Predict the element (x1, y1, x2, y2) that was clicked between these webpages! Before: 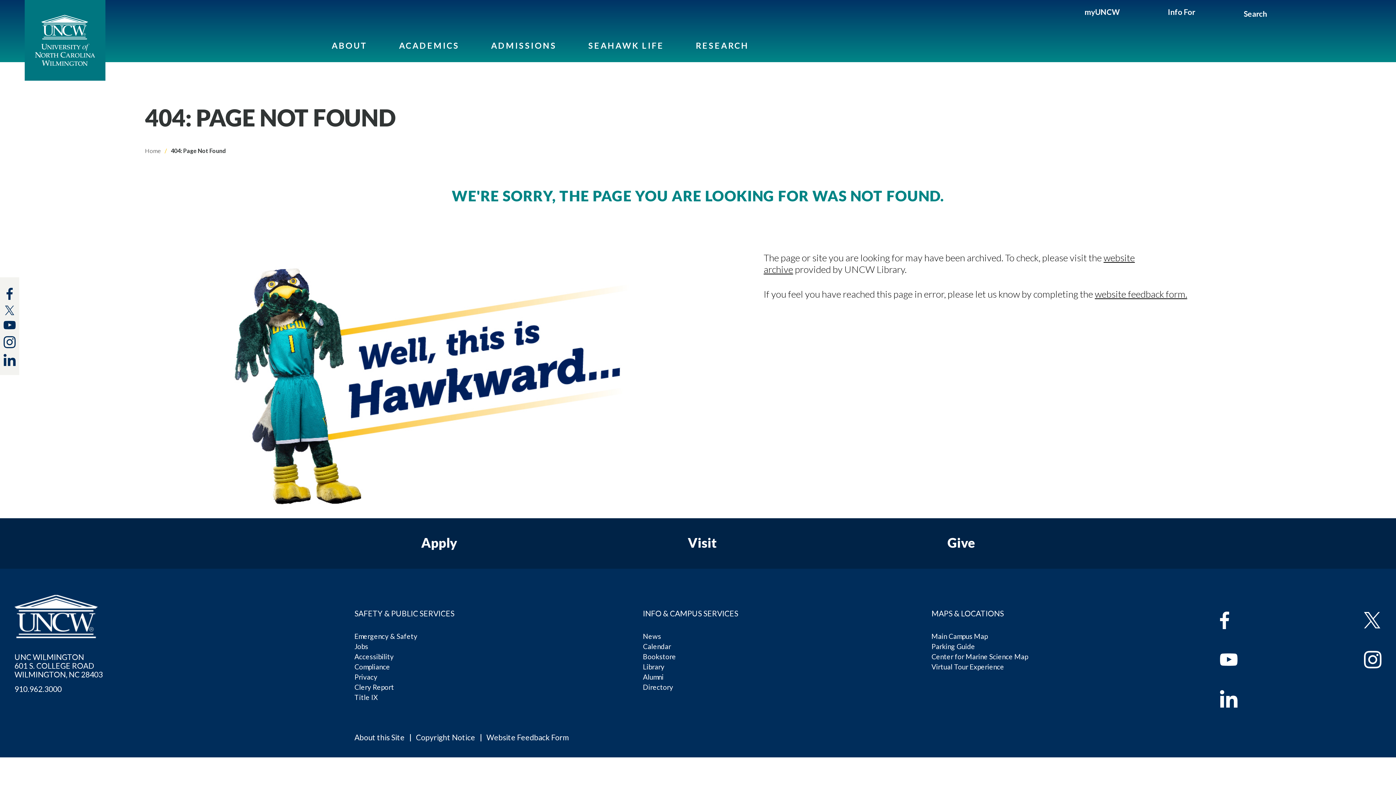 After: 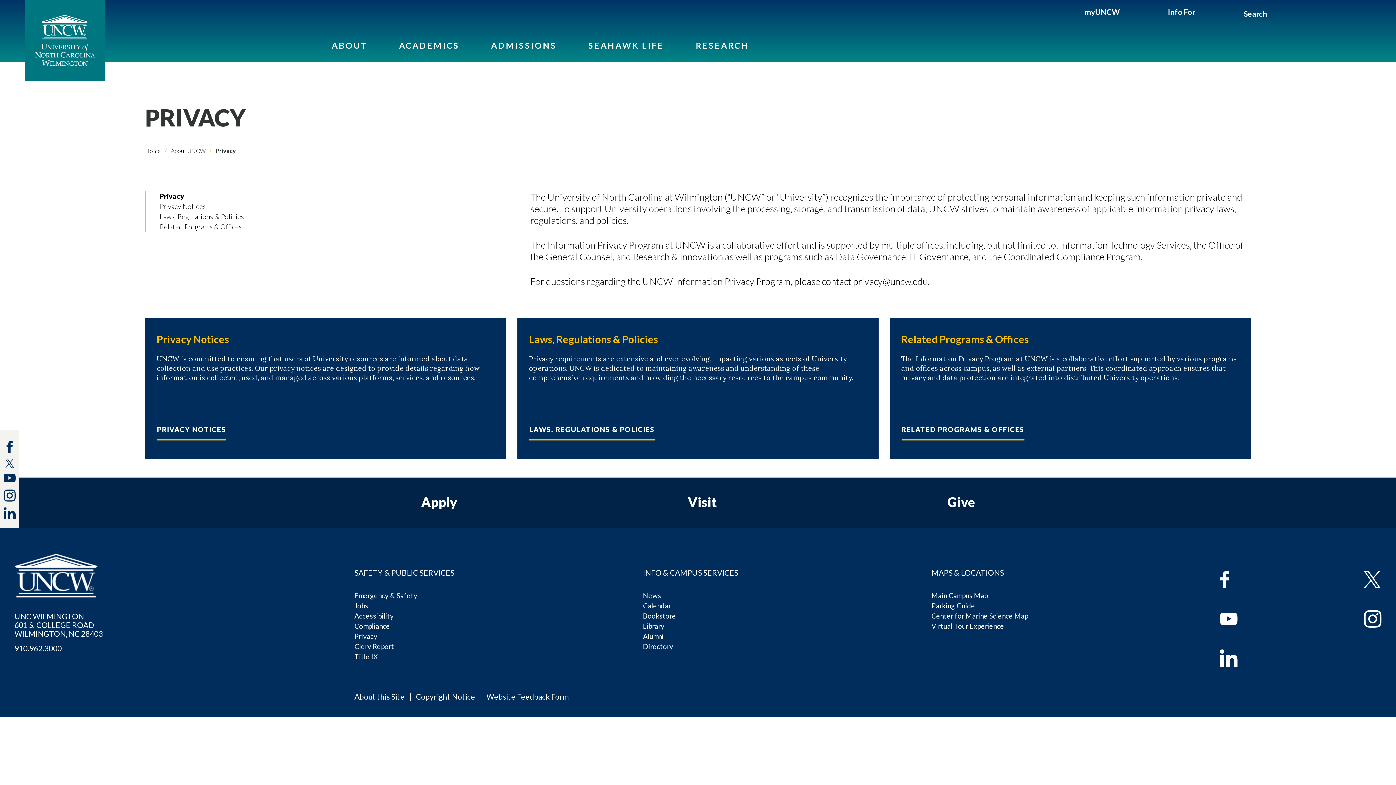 Action: label: Privacy bbox: (354, 673, 377, 681)